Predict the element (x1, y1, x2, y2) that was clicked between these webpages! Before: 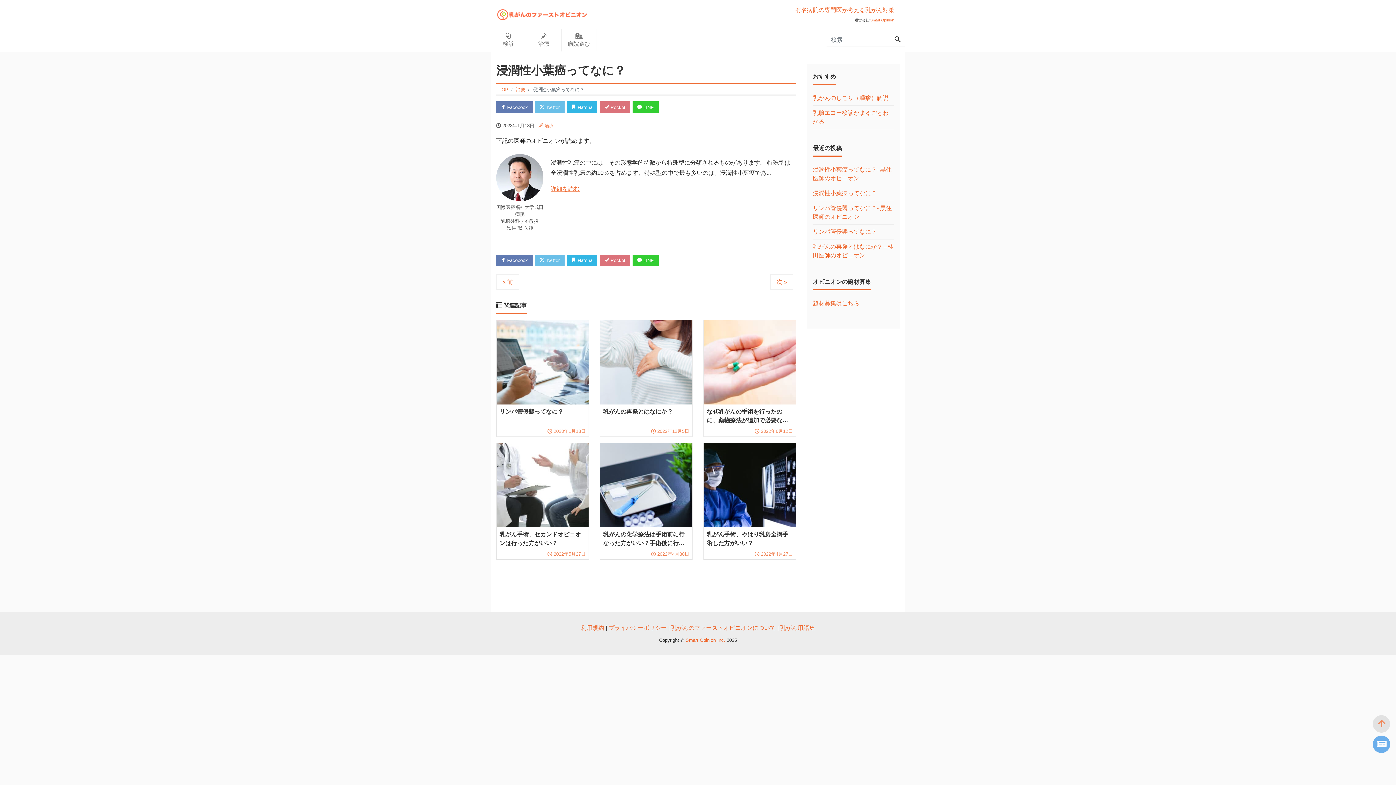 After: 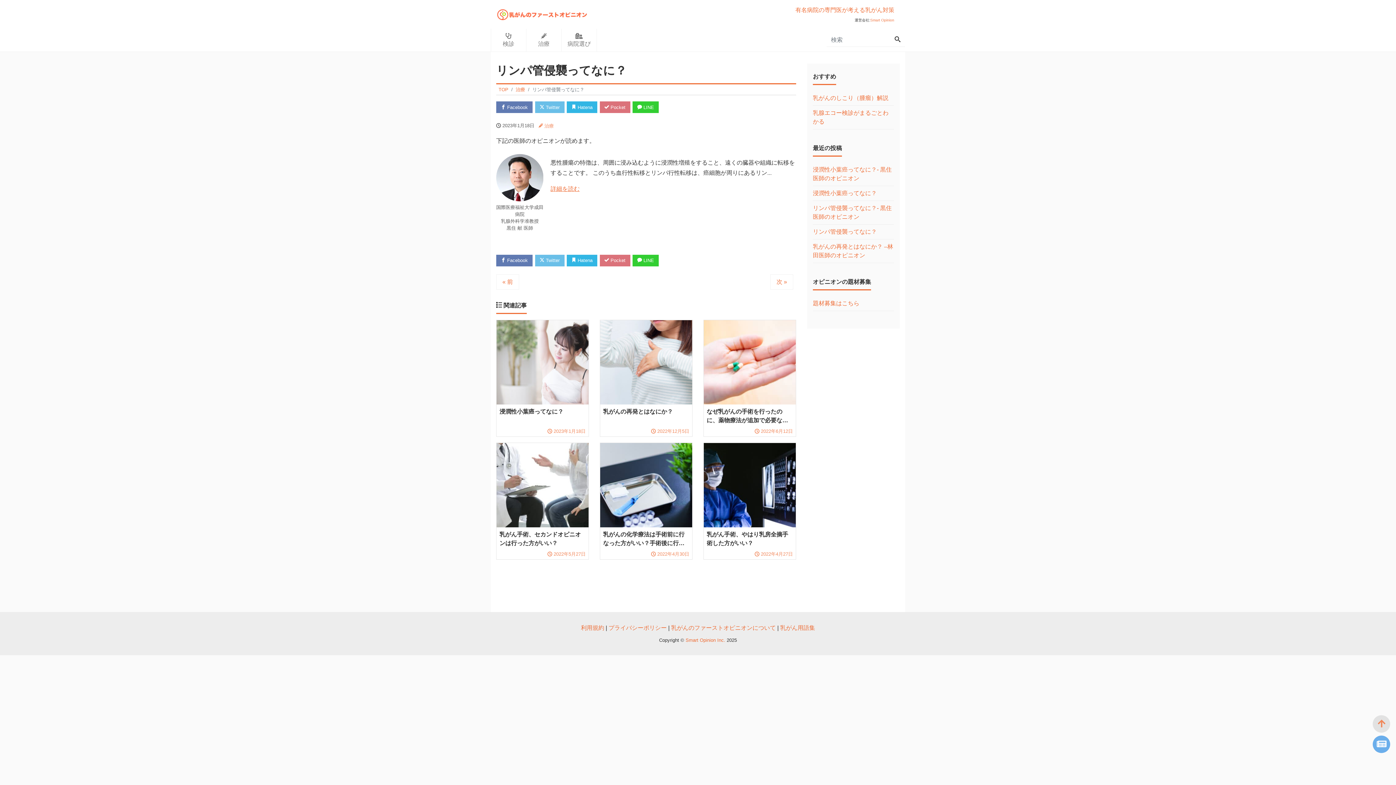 Action: bbox: (813, 224, 877, 239) label: リンパ管侵襲ってなに？